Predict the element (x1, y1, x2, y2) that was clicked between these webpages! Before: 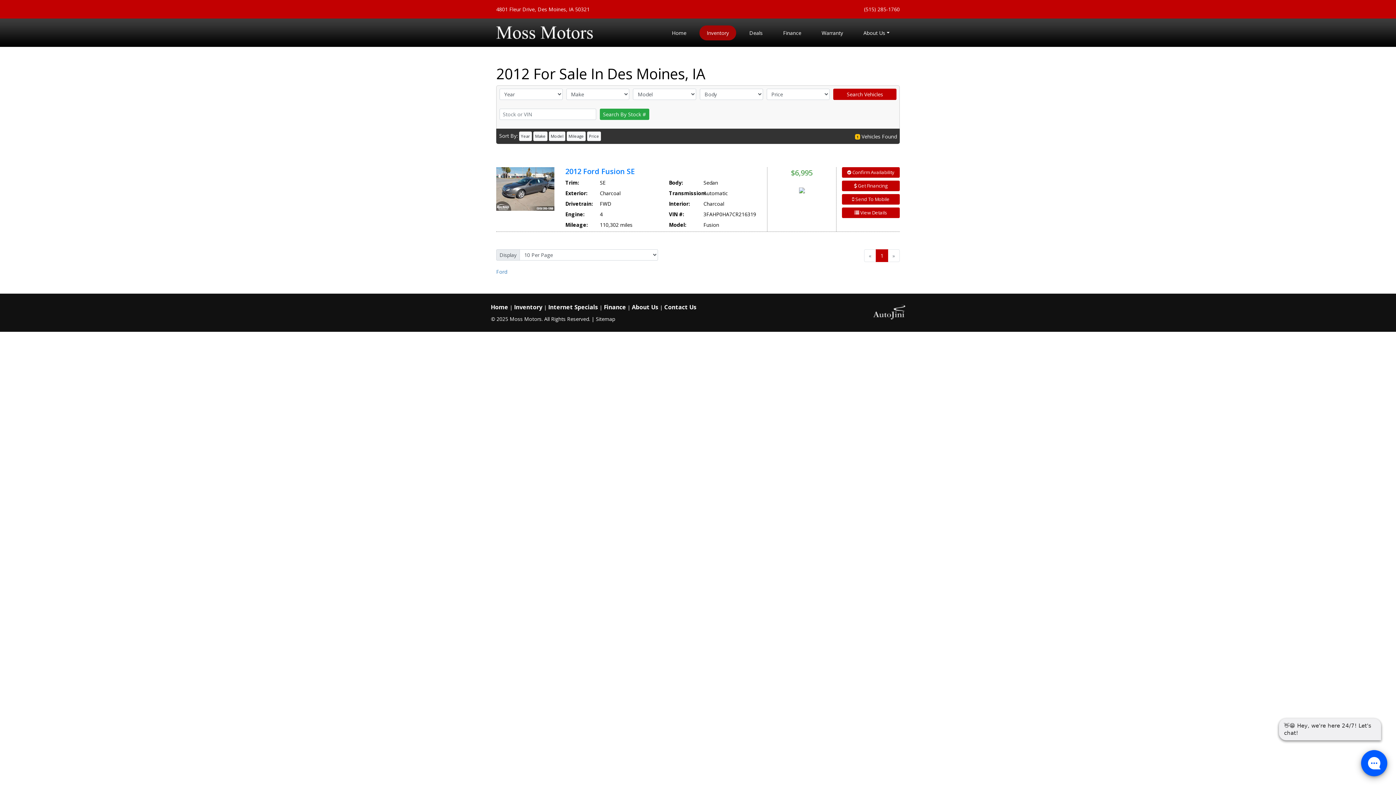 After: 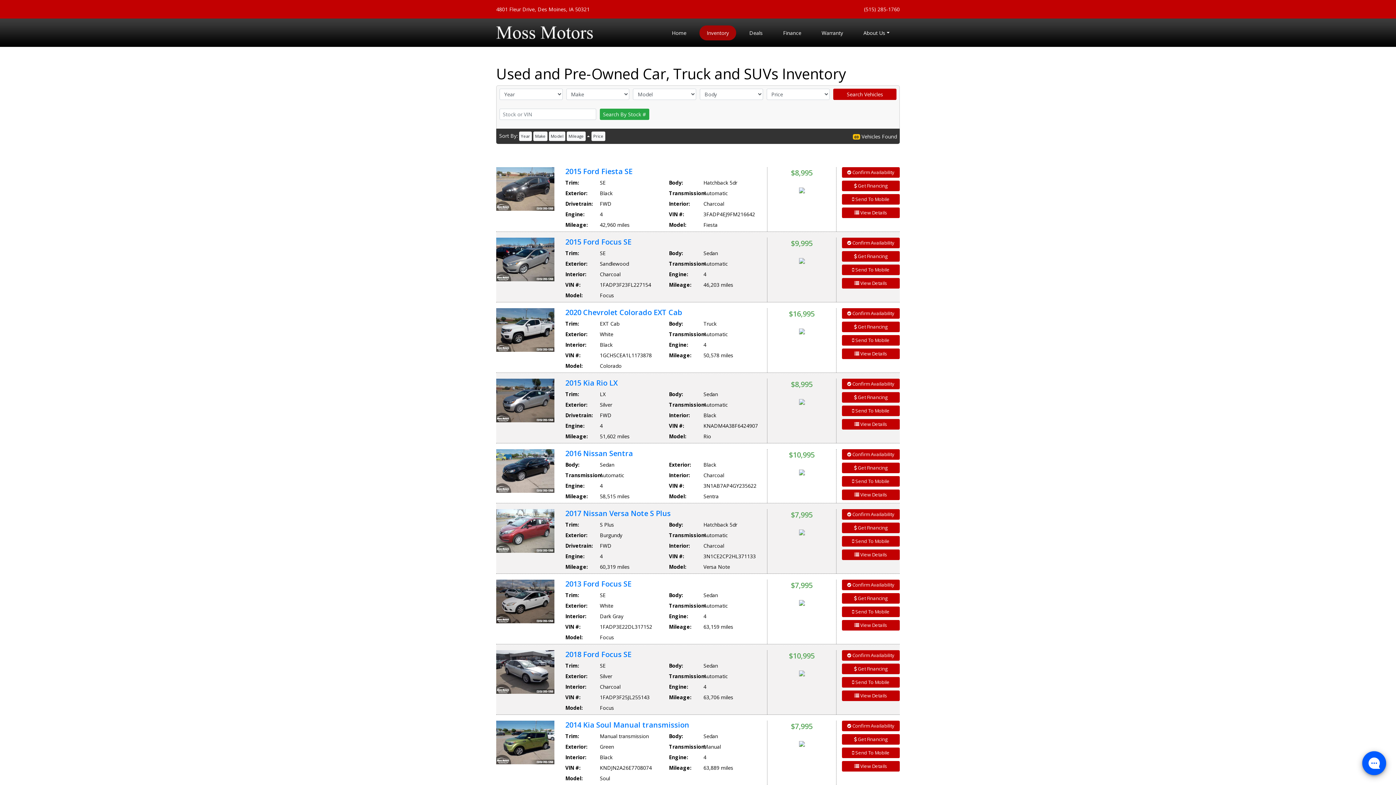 Action: label: Mileage bbox: (566, 131, 585, 141)